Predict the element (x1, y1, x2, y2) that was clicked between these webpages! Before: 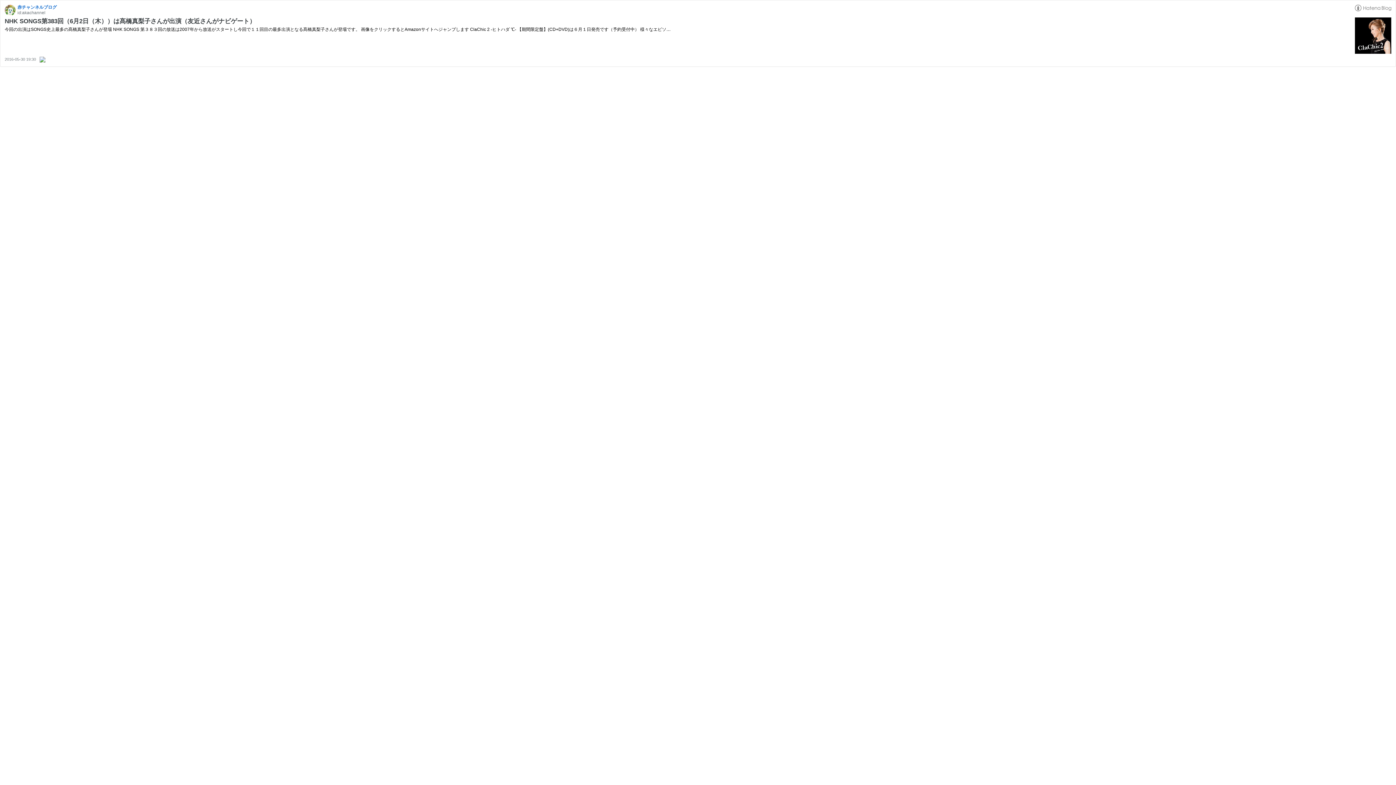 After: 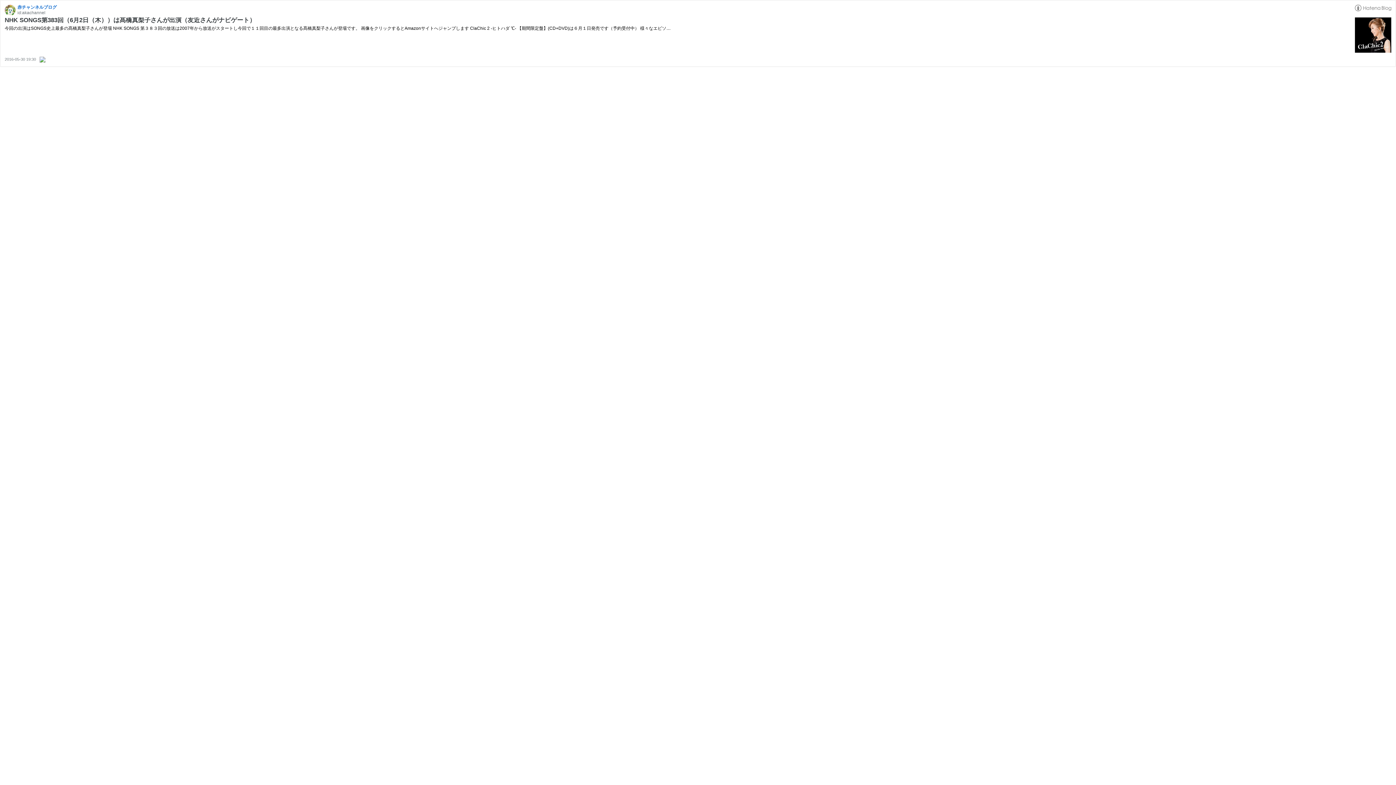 Action: bbox: (1355, 49, 1391, 54)